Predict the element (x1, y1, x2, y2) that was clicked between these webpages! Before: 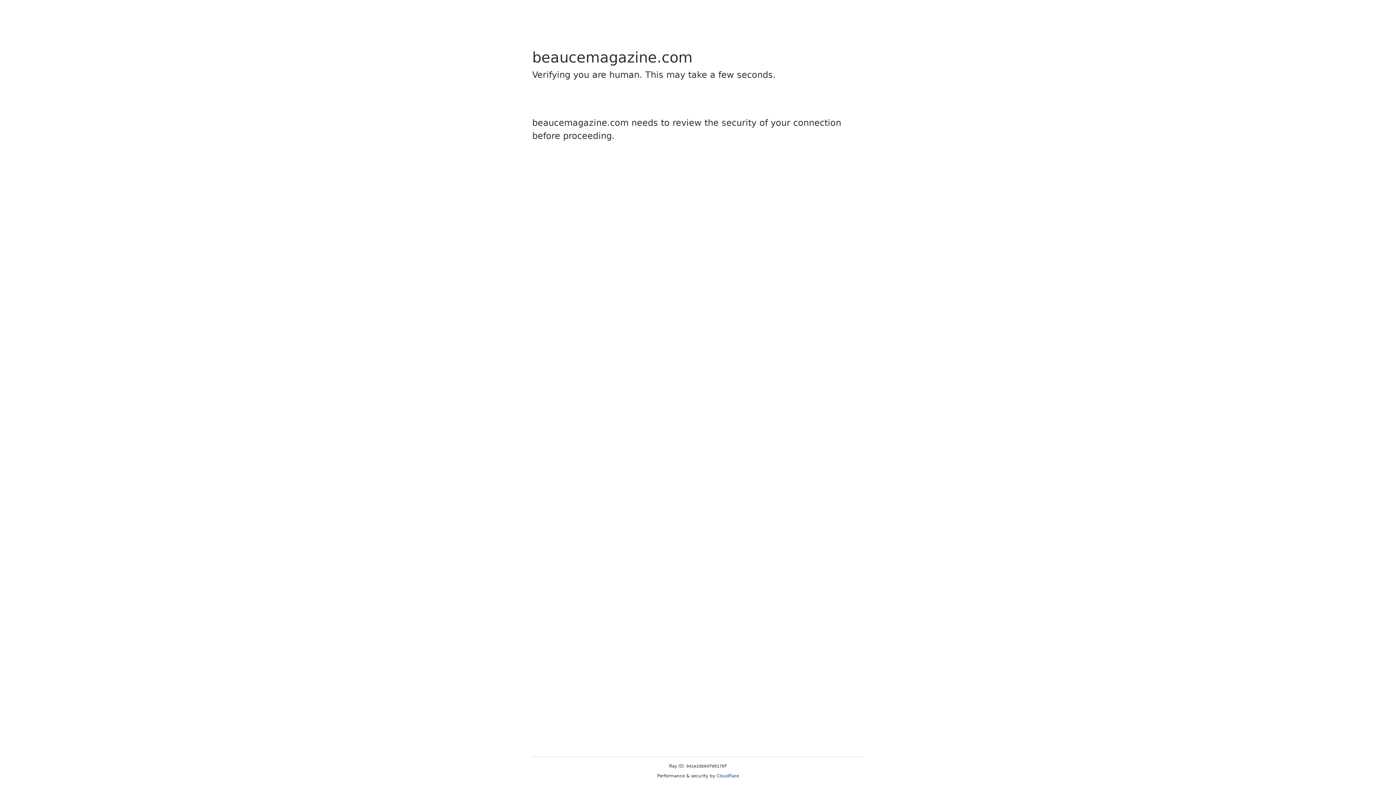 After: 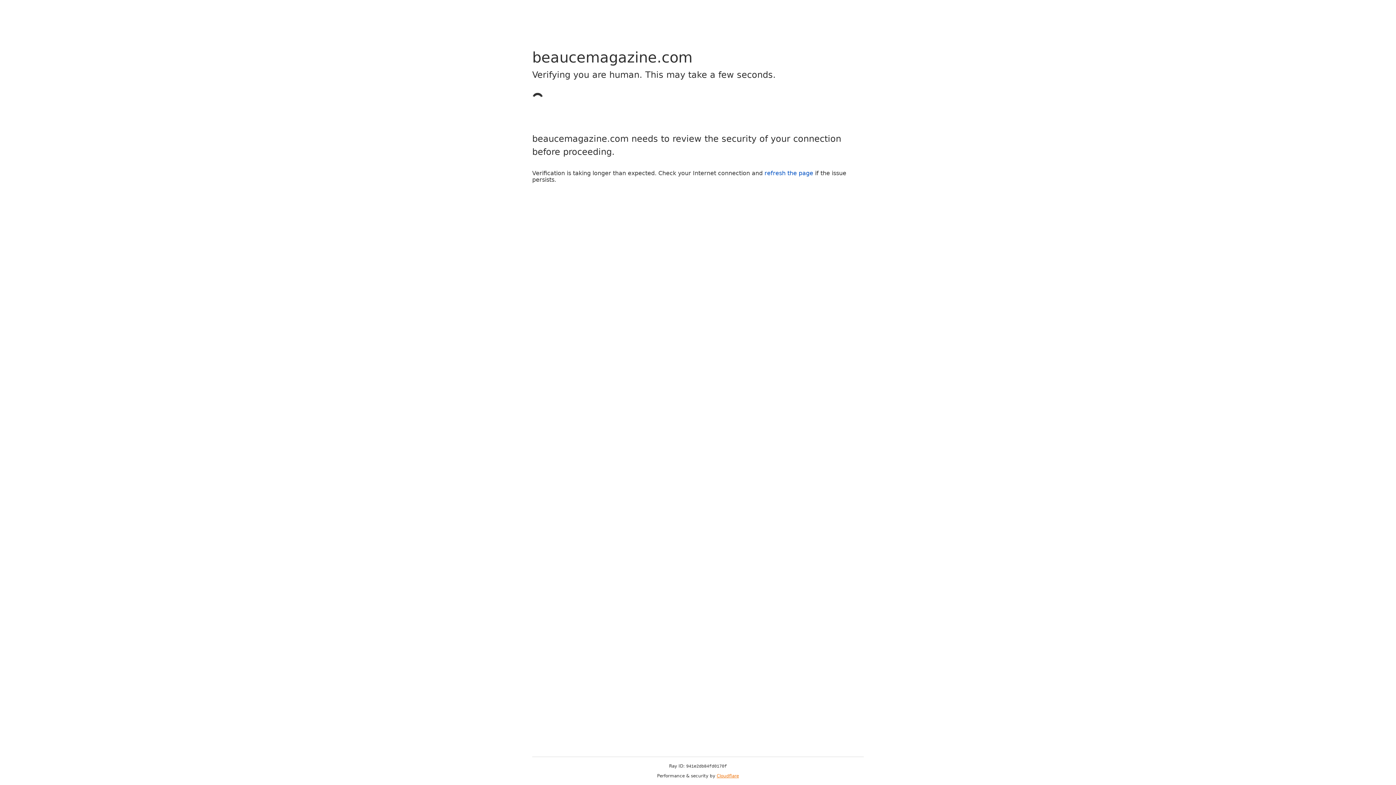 Action: bbox: (716, 773, 739, 778) label: Cloudflare